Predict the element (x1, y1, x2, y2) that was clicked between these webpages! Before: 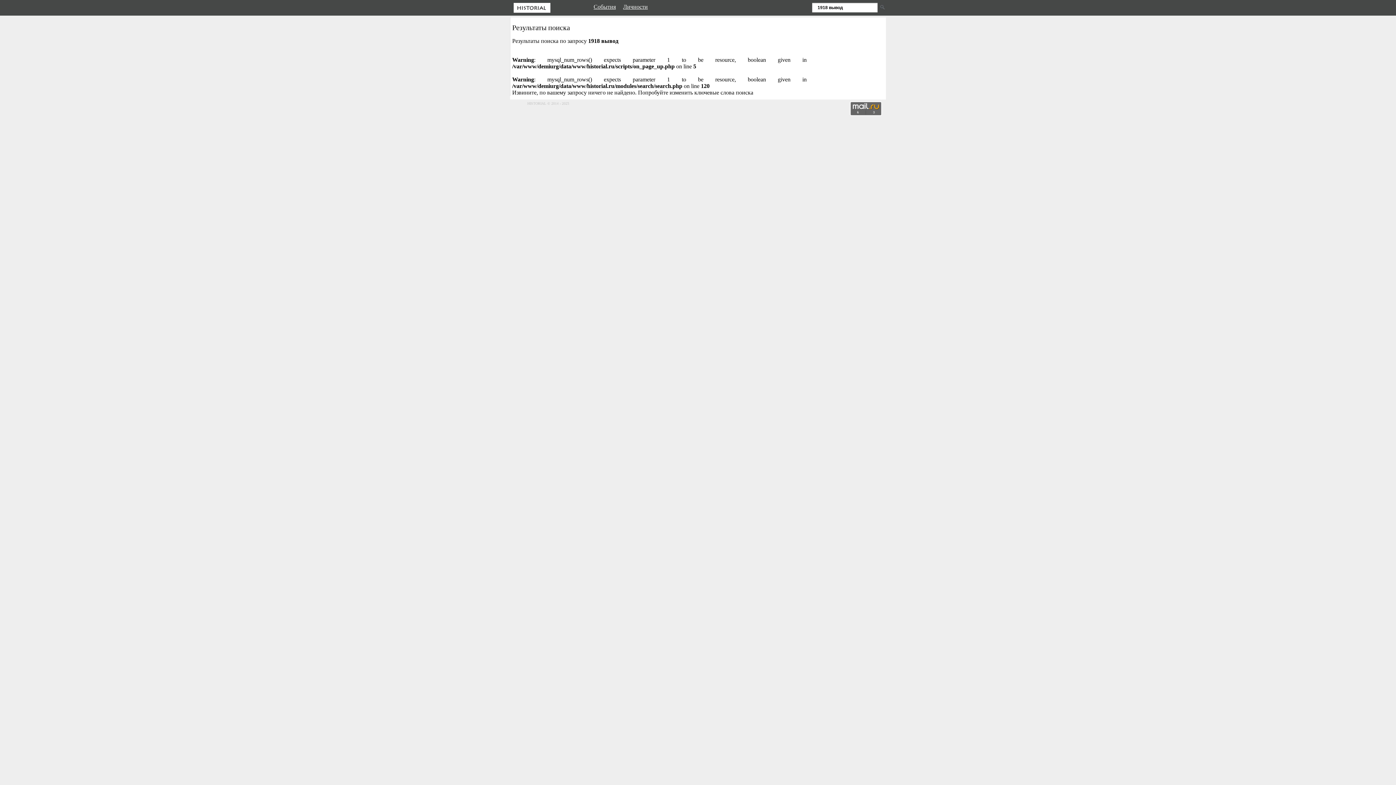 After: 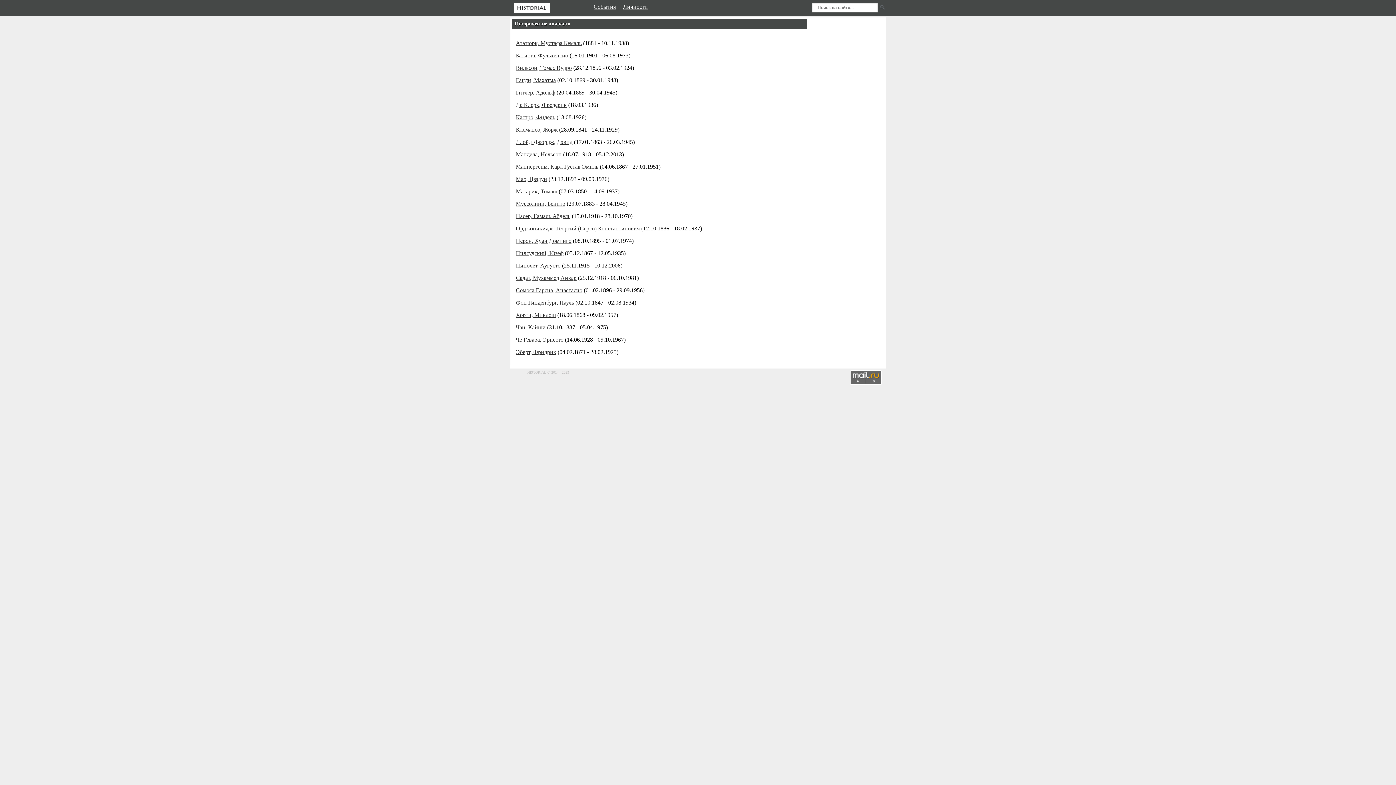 Action: bbox: (623, 3, 648, 9) label: Личности